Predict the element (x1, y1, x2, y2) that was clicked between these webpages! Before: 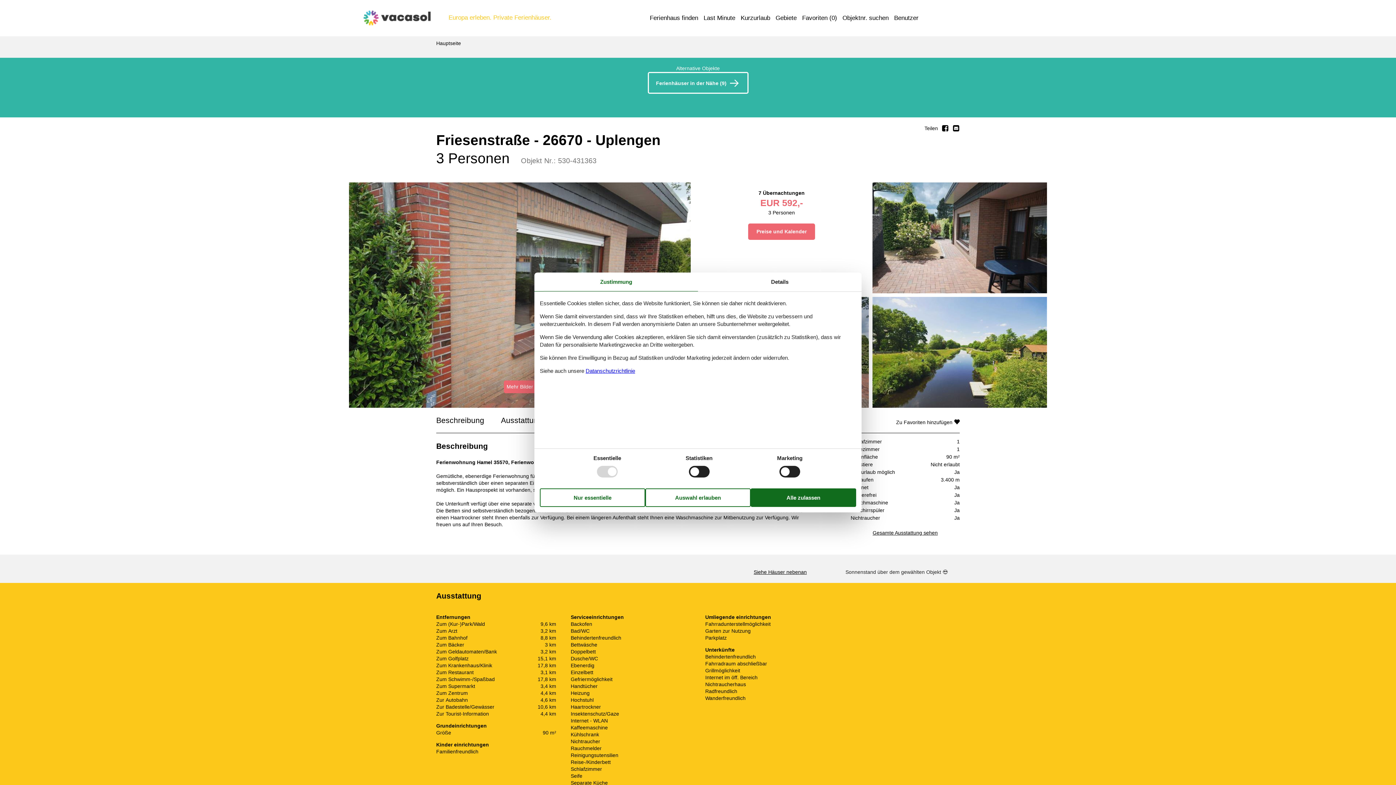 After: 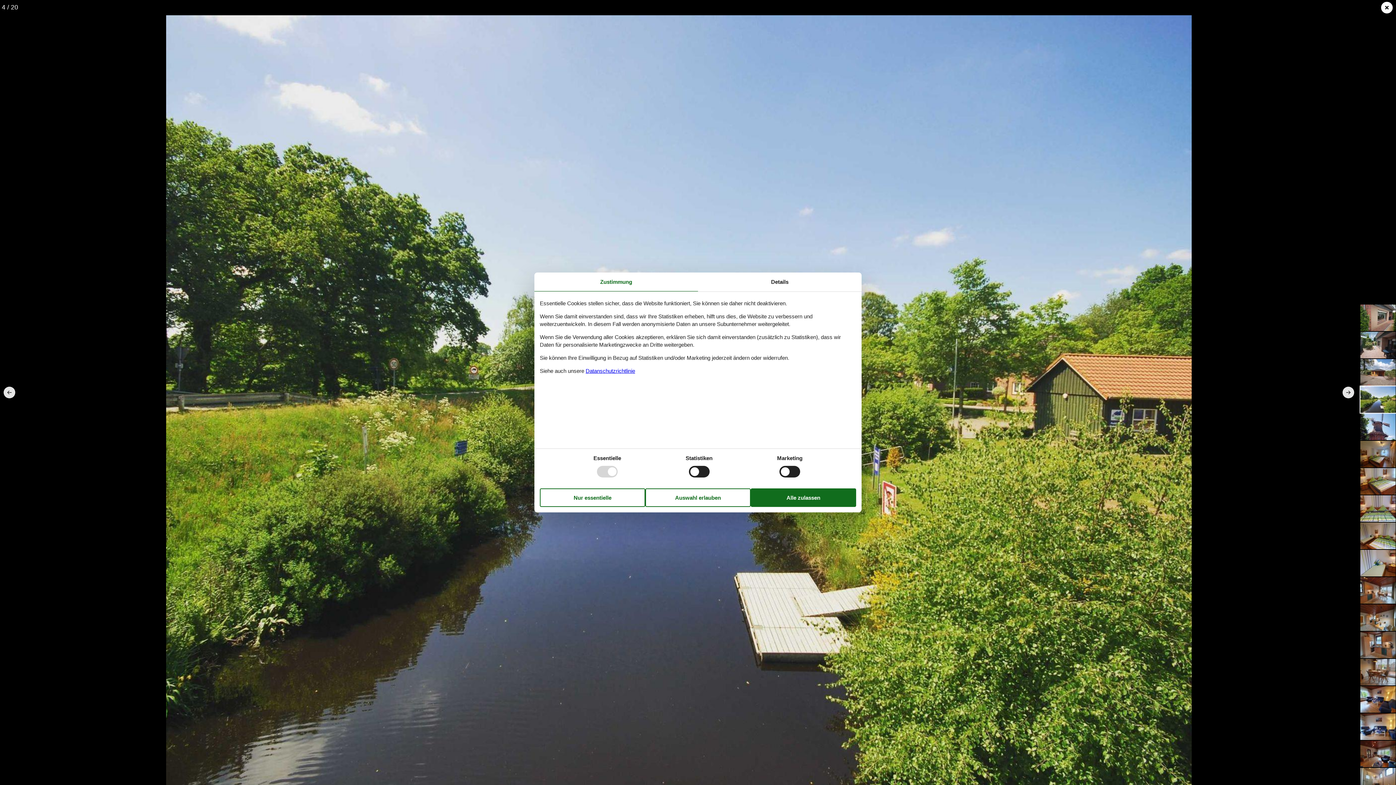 Action: bbox: (872, 297, 1047, 408)